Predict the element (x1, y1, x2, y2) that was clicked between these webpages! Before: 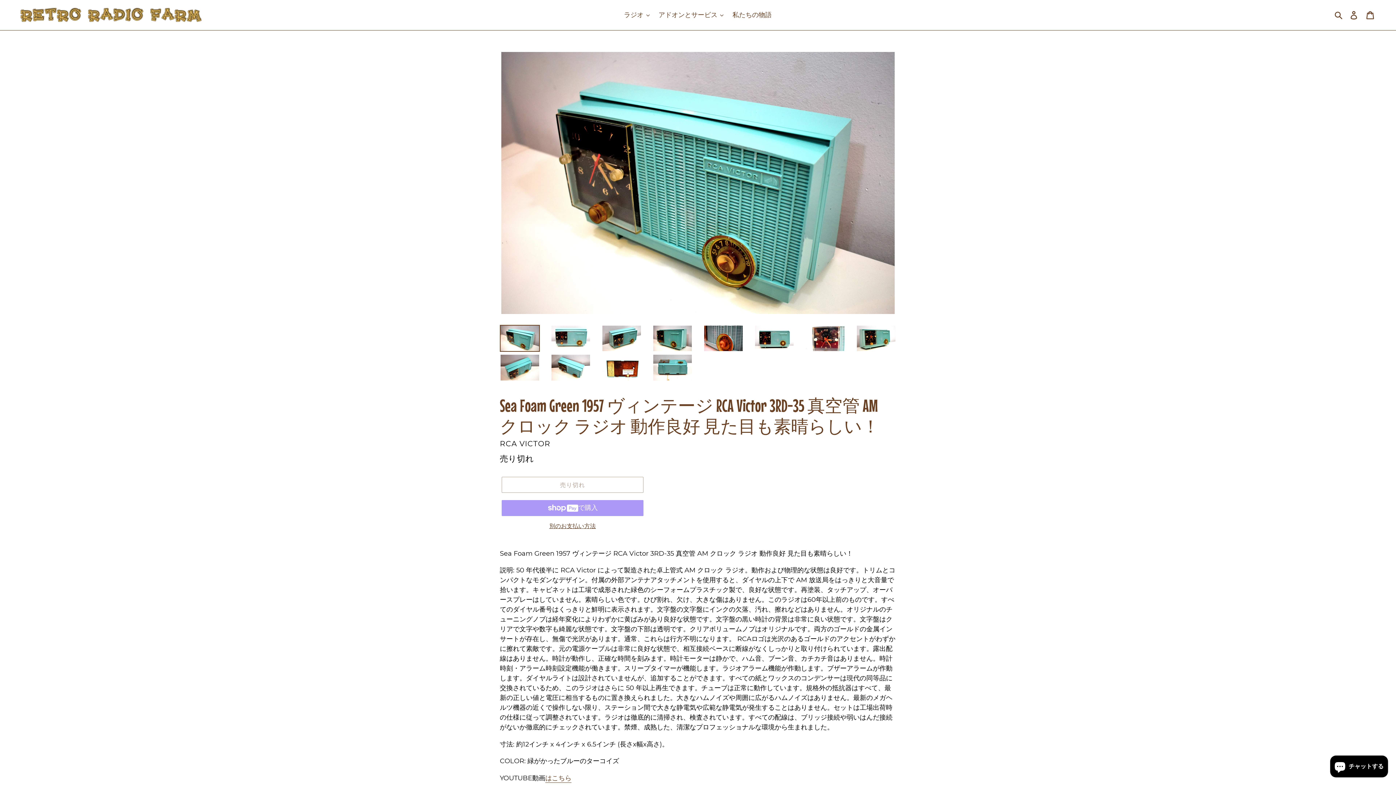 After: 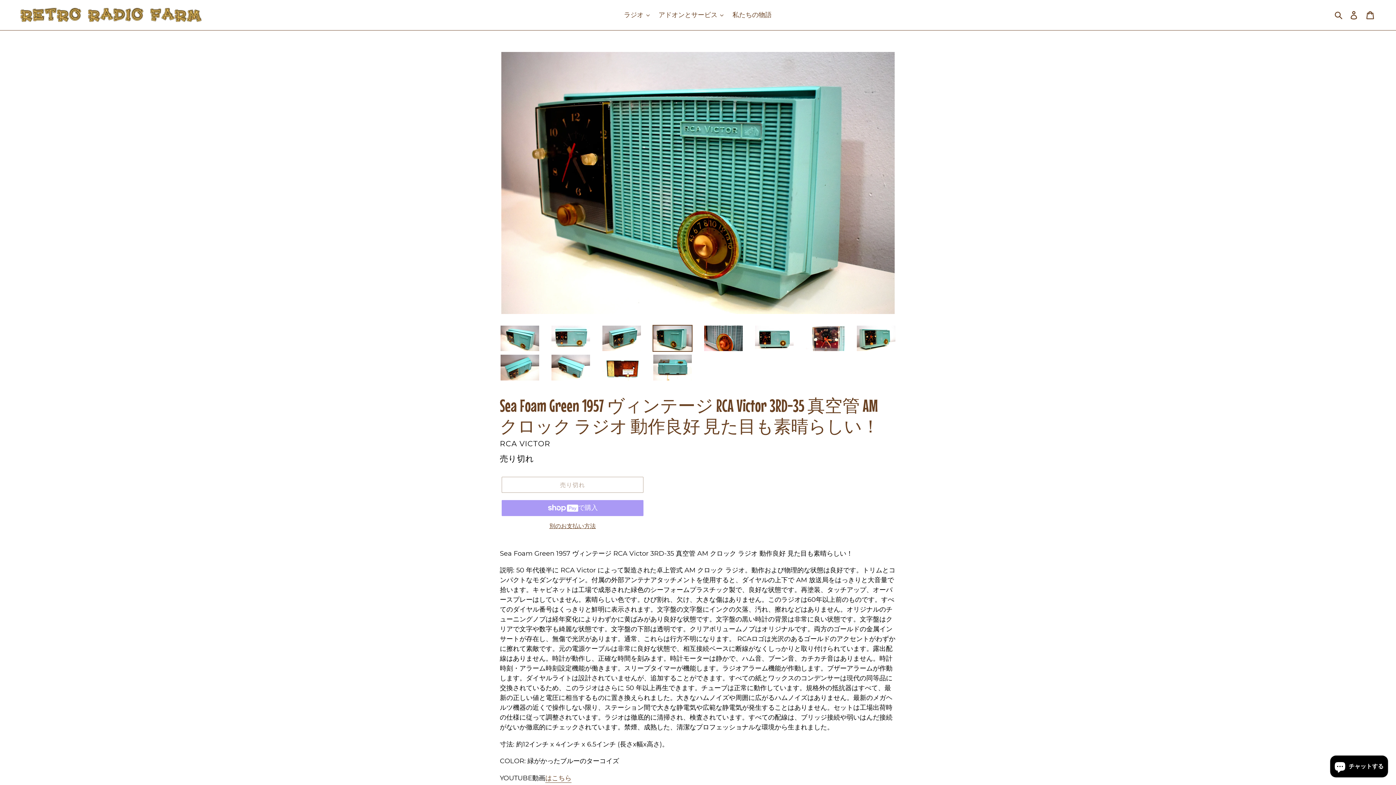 Action: bbox: (652, 324, 692, 352)